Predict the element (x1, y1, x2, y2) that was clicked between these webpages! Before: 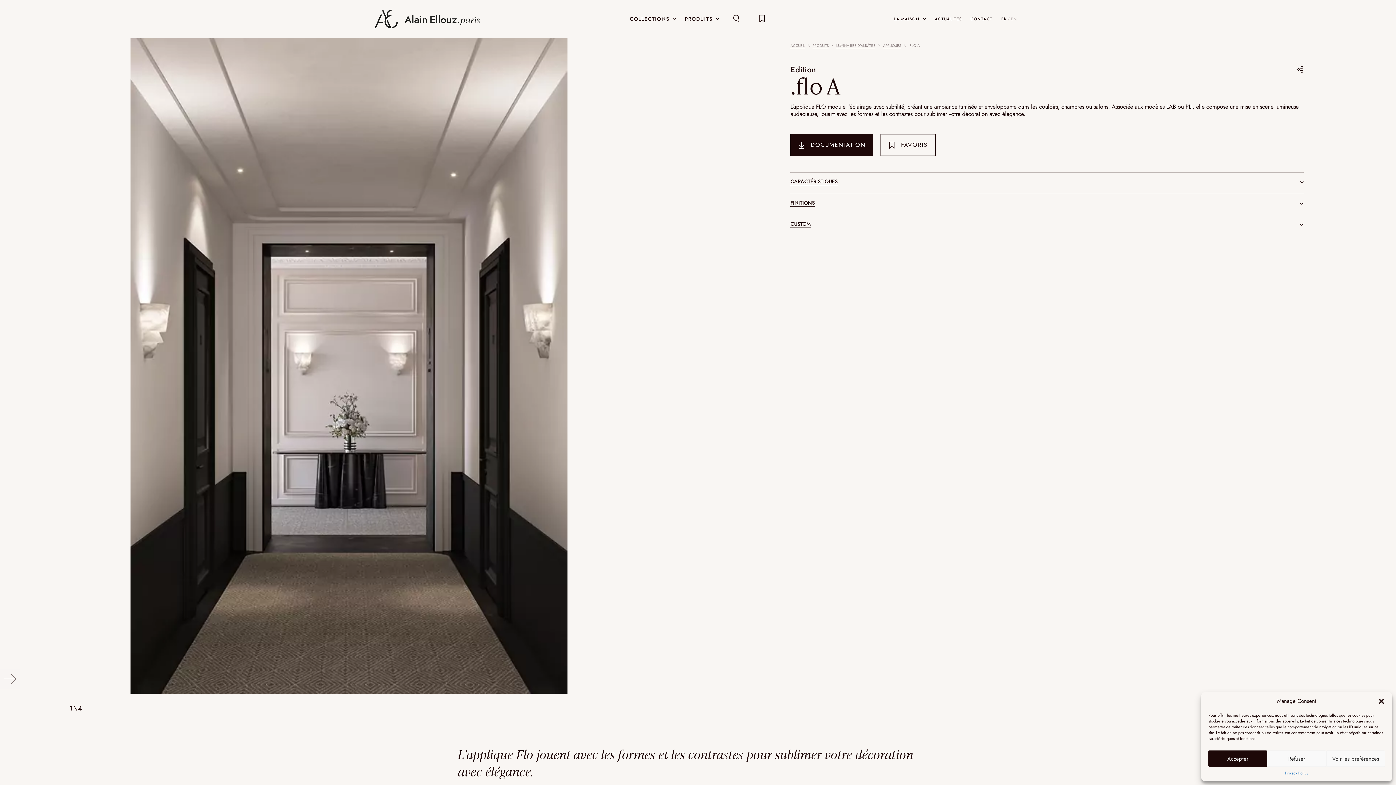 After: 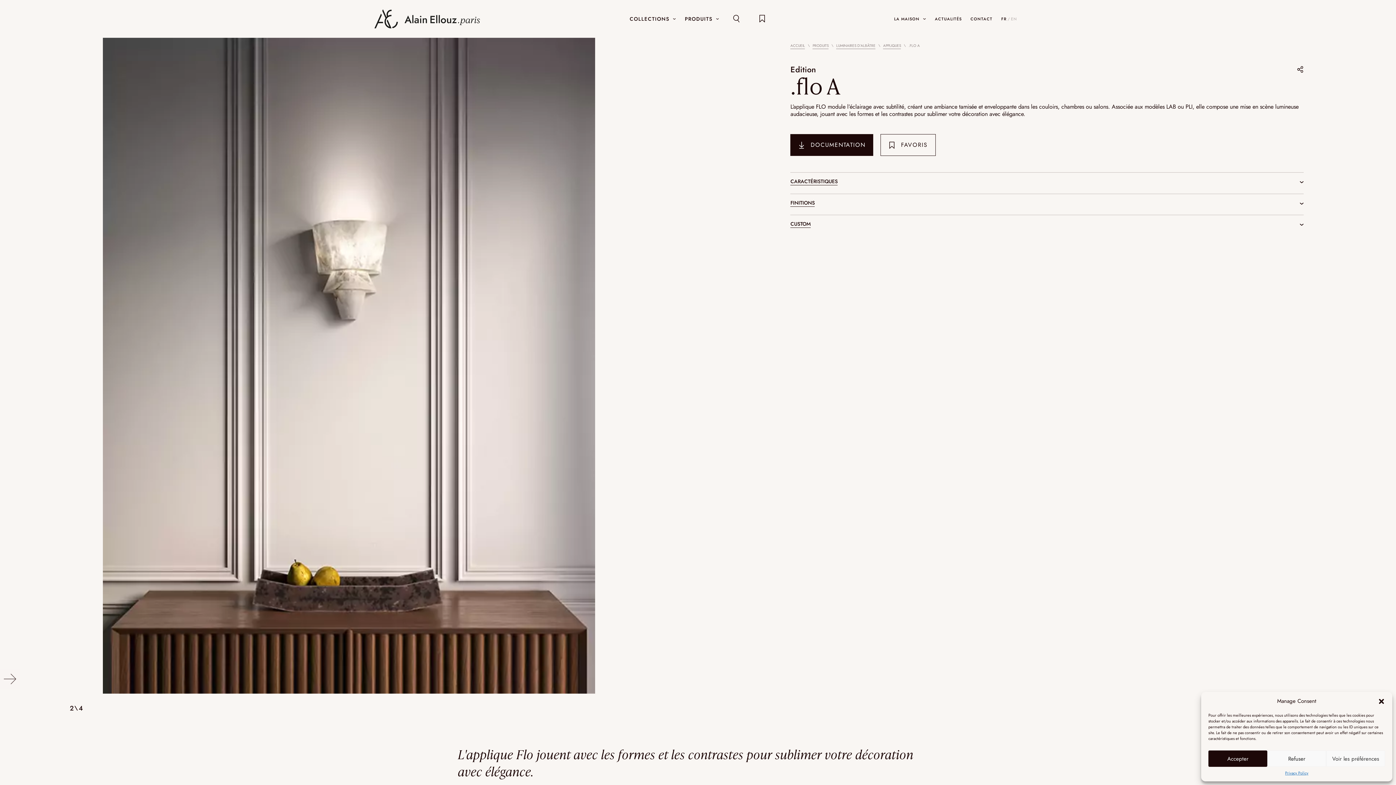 Action: bbox: (0, 669, 20, 689) label: Next